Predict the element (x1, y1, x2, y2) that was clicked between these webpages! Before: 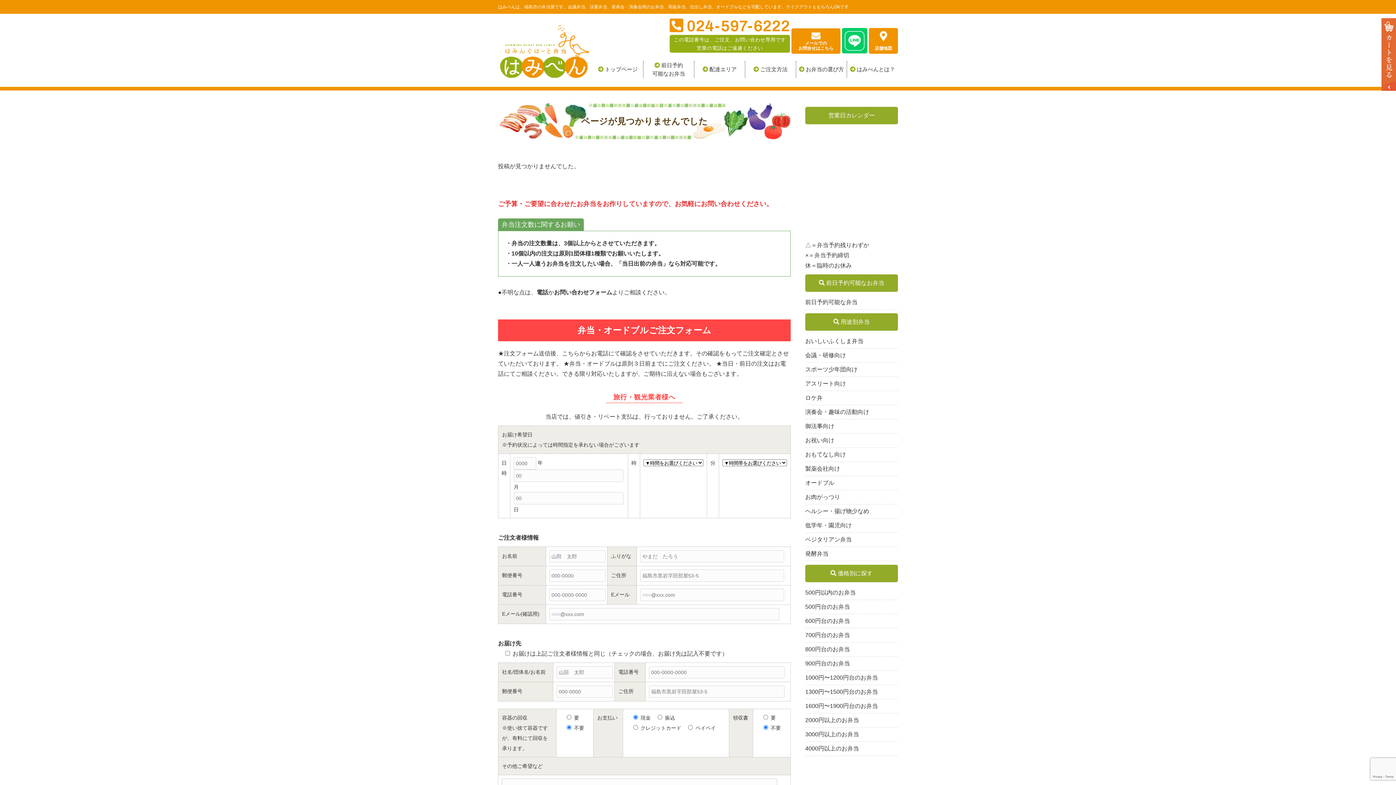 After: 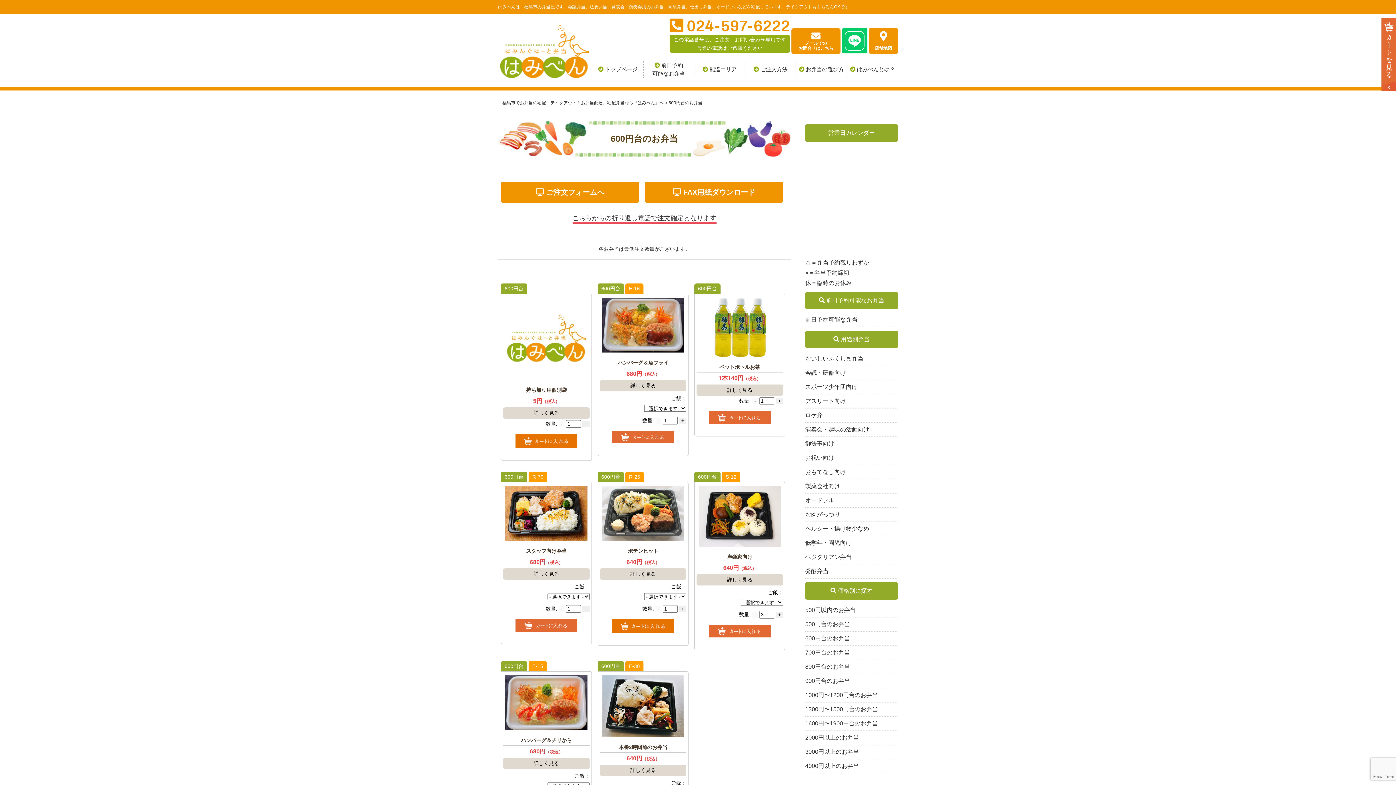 Action: label: 600円台のお弁当 bbox: (805, 618, 850, 624)